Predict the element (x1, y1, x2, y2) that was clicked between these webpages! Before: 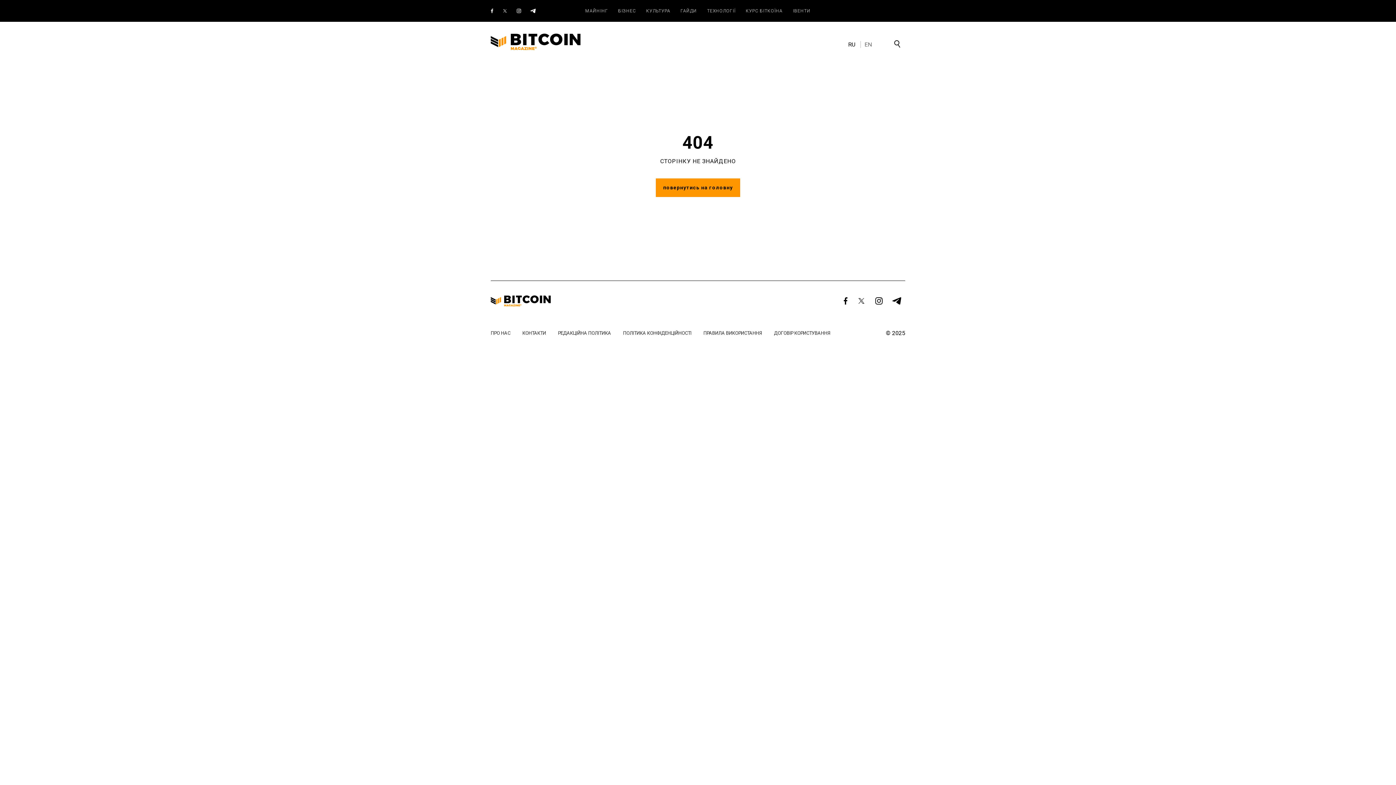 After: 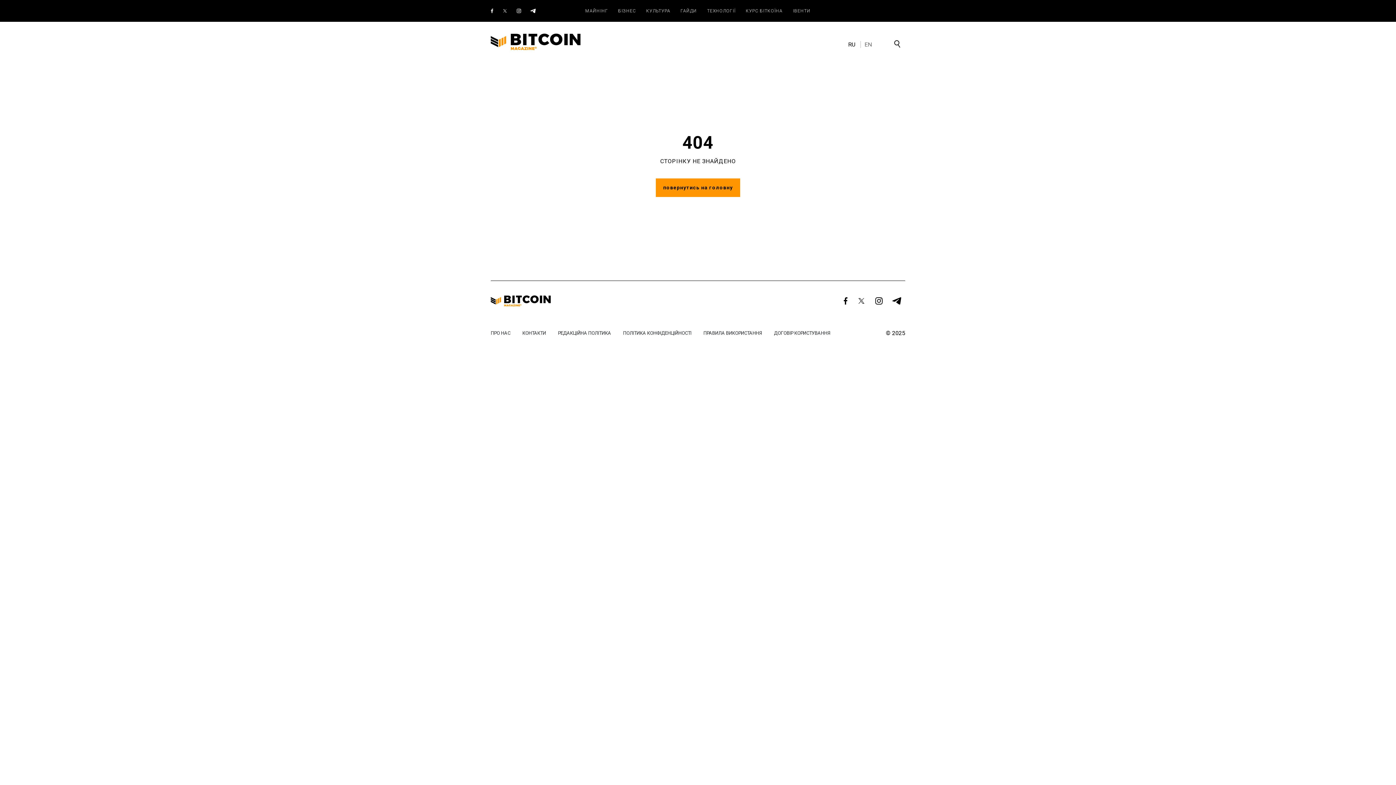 Action: bbox: (490, 7, 497, 14)